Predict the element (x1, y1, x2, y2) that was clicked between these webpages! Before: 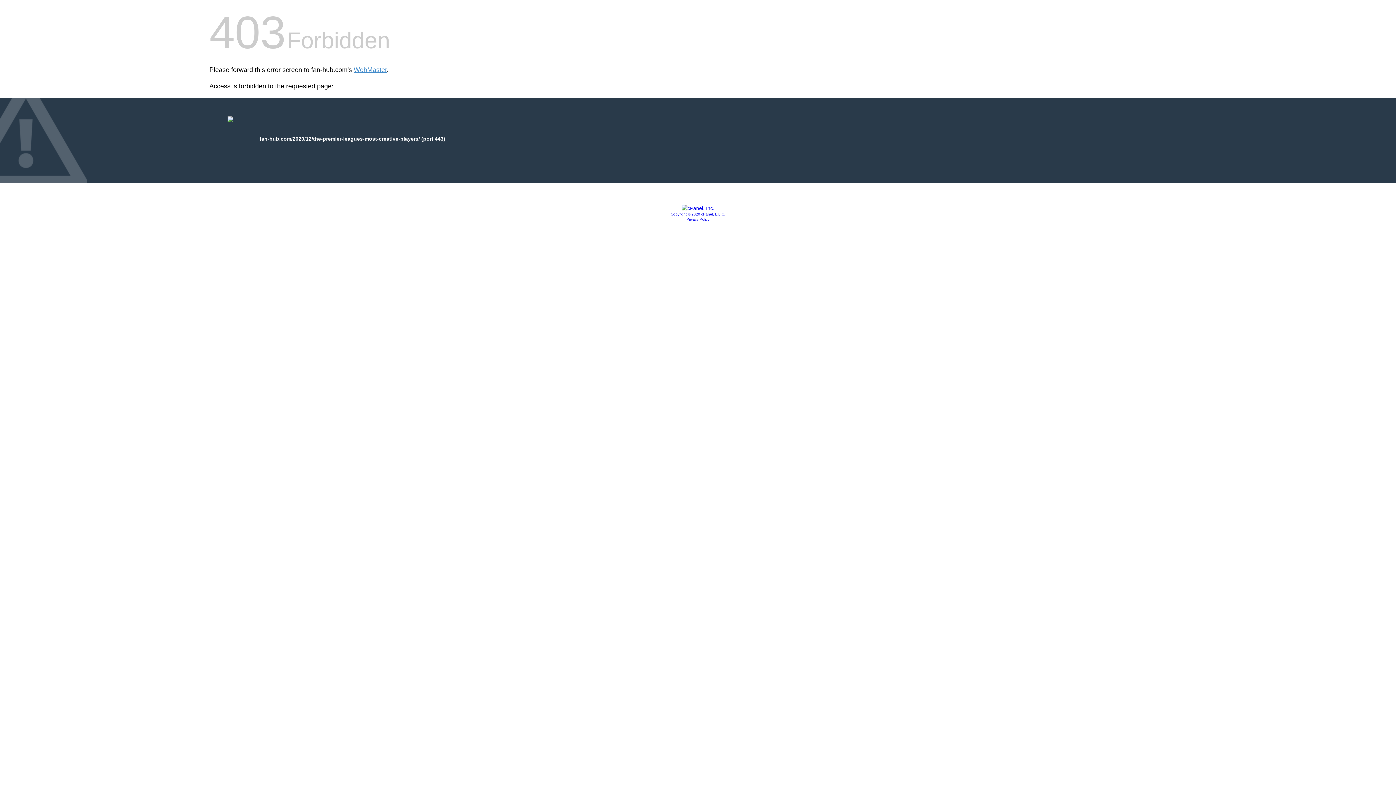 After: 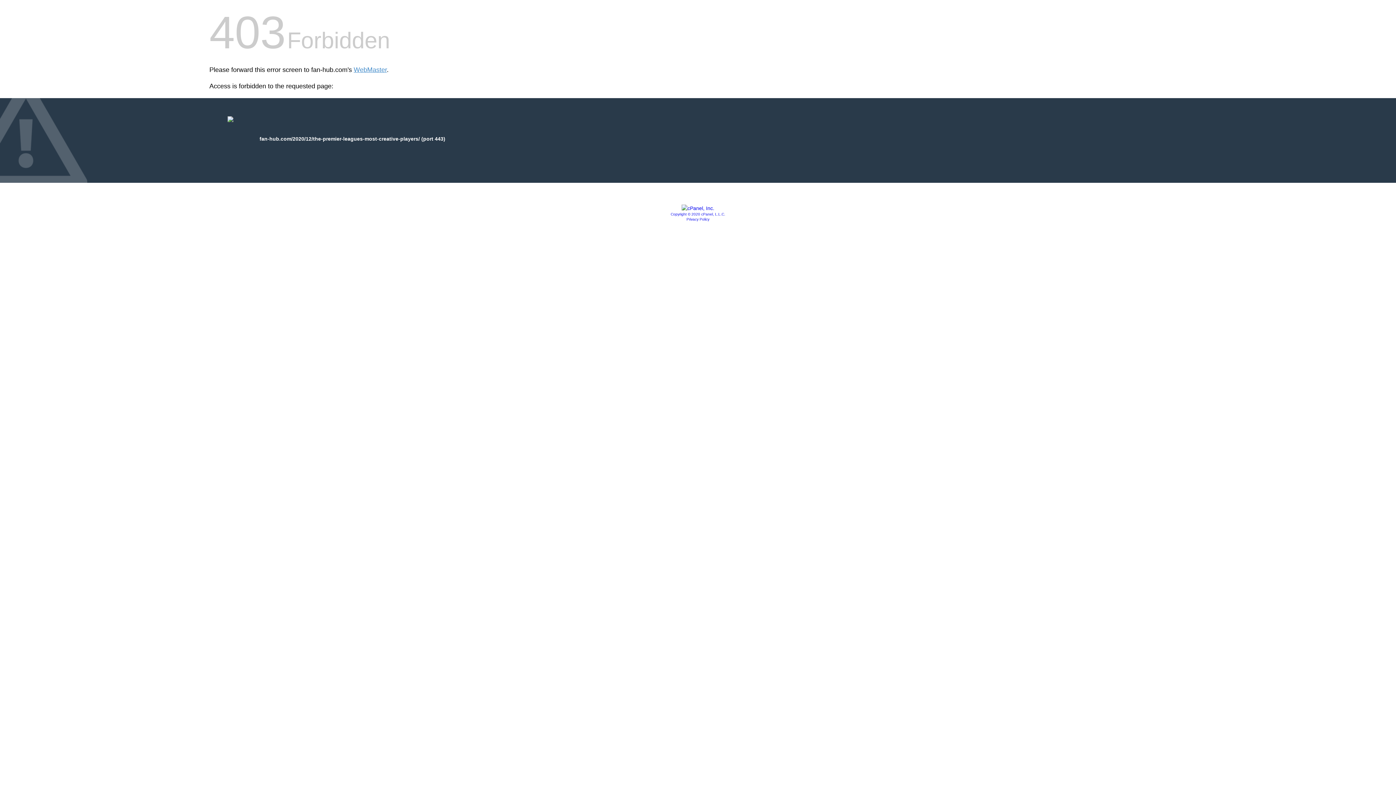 Action: bbox: (670, 212, 725, 216) label: Copyright © 2020 cPanel, L.L.C.